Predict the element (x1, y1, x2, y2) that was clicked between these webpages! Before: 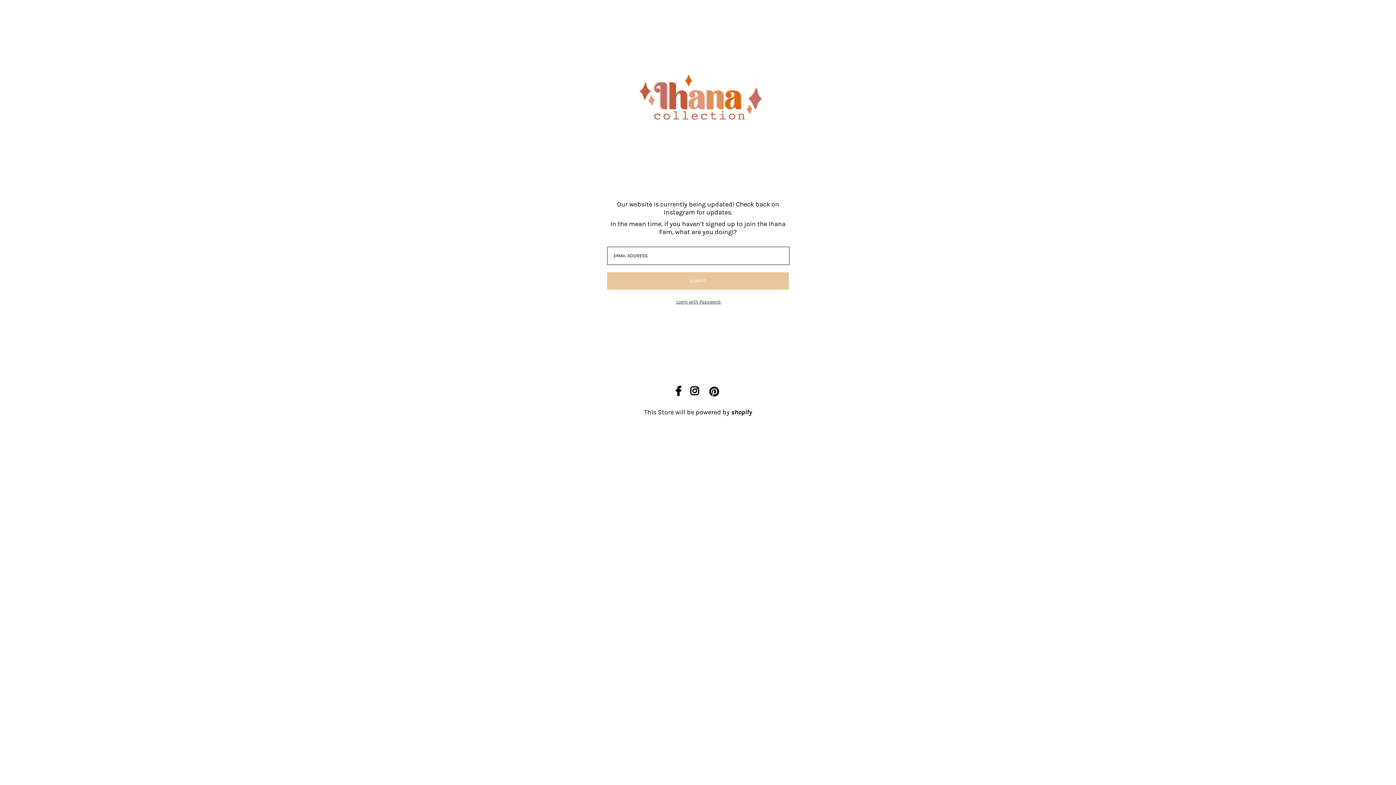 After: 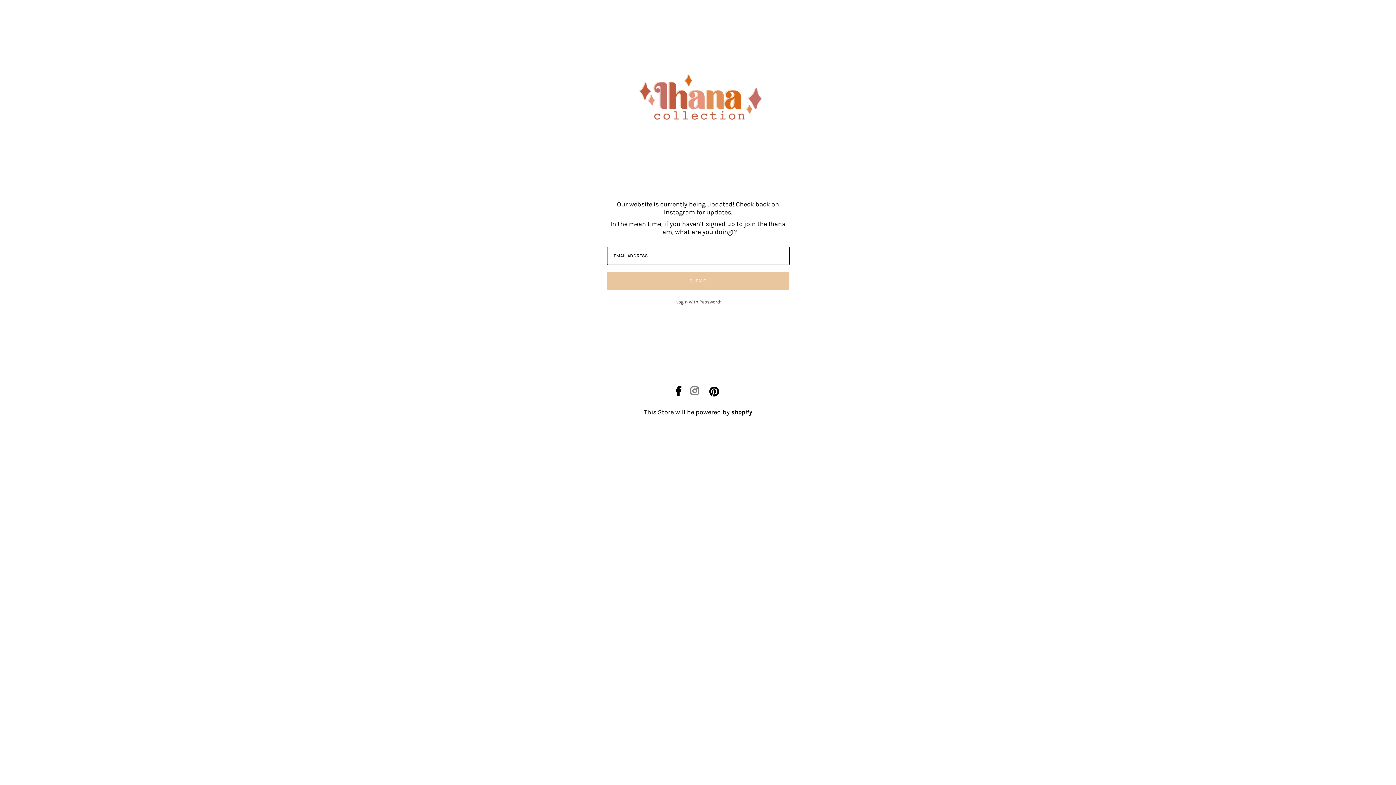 Action: bbox: (690, 388, 699, 396)